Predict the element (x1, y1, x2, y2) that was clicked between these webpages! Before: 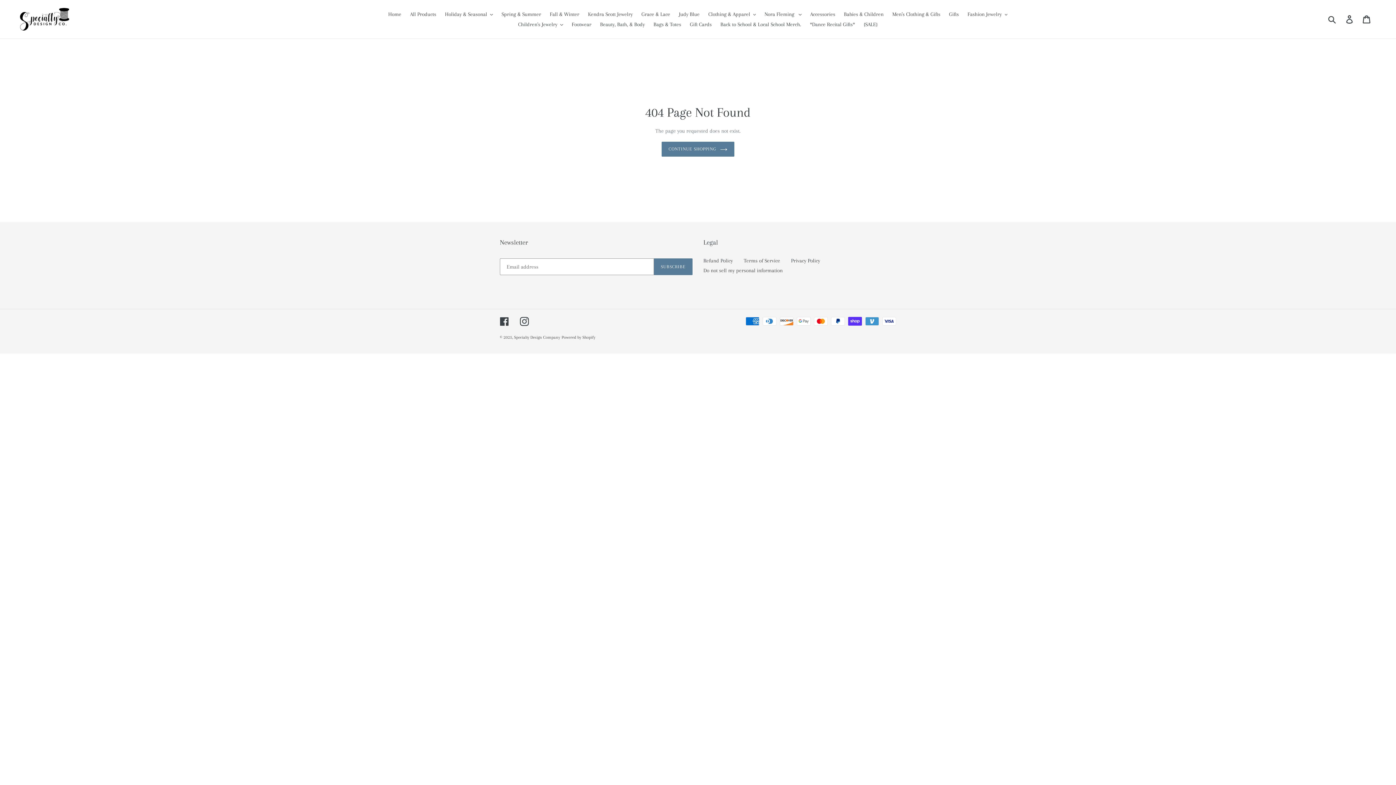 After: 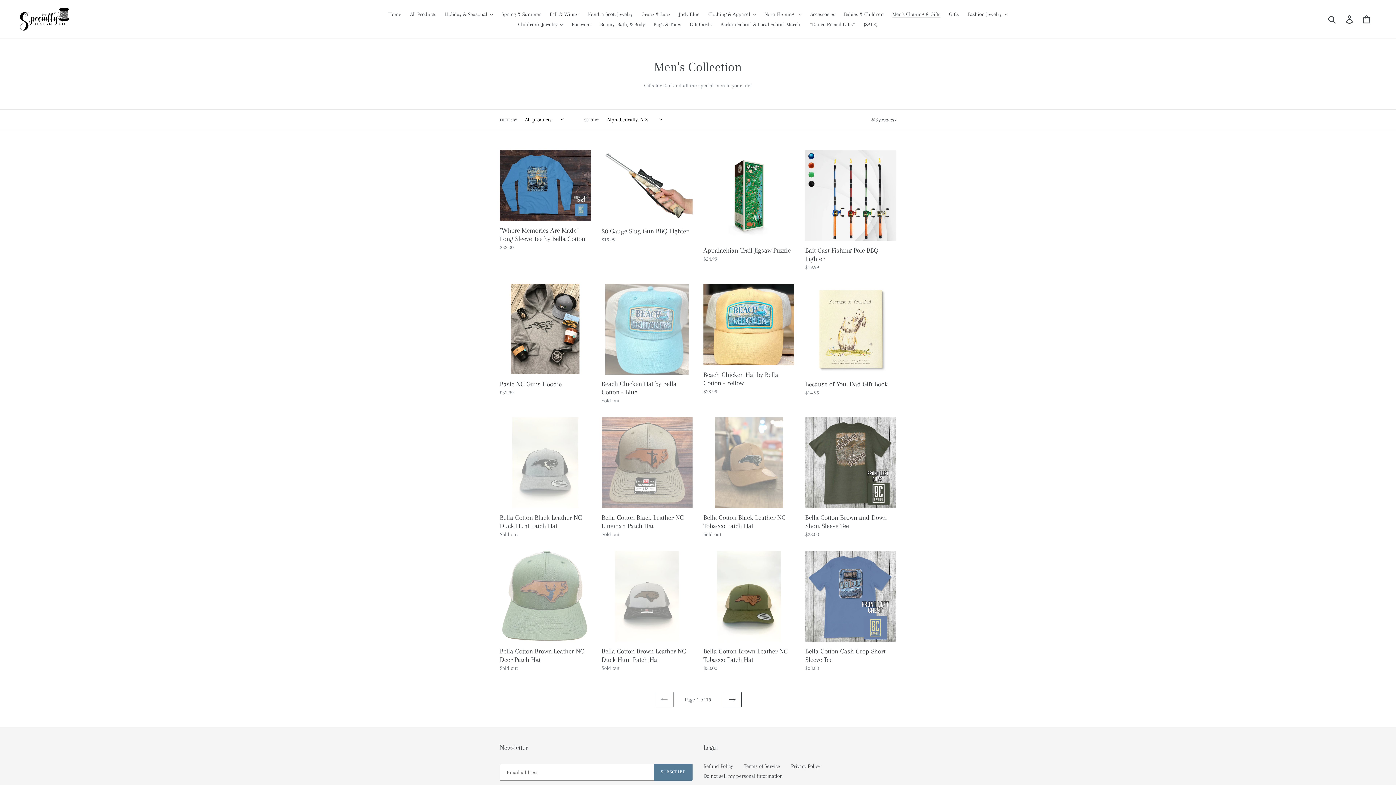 Action: label: Men's Clothing & Gifts bbox: (888, 9, 944, 19)